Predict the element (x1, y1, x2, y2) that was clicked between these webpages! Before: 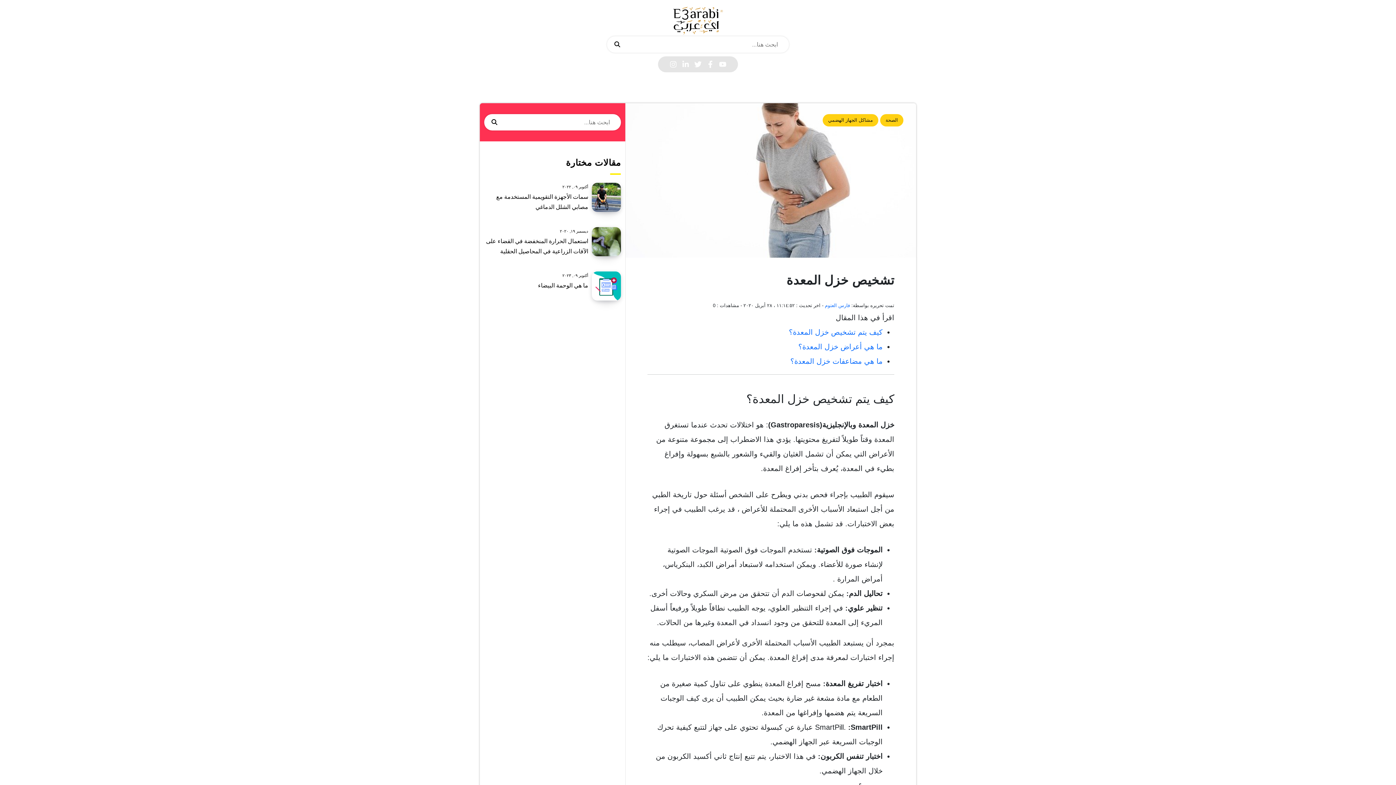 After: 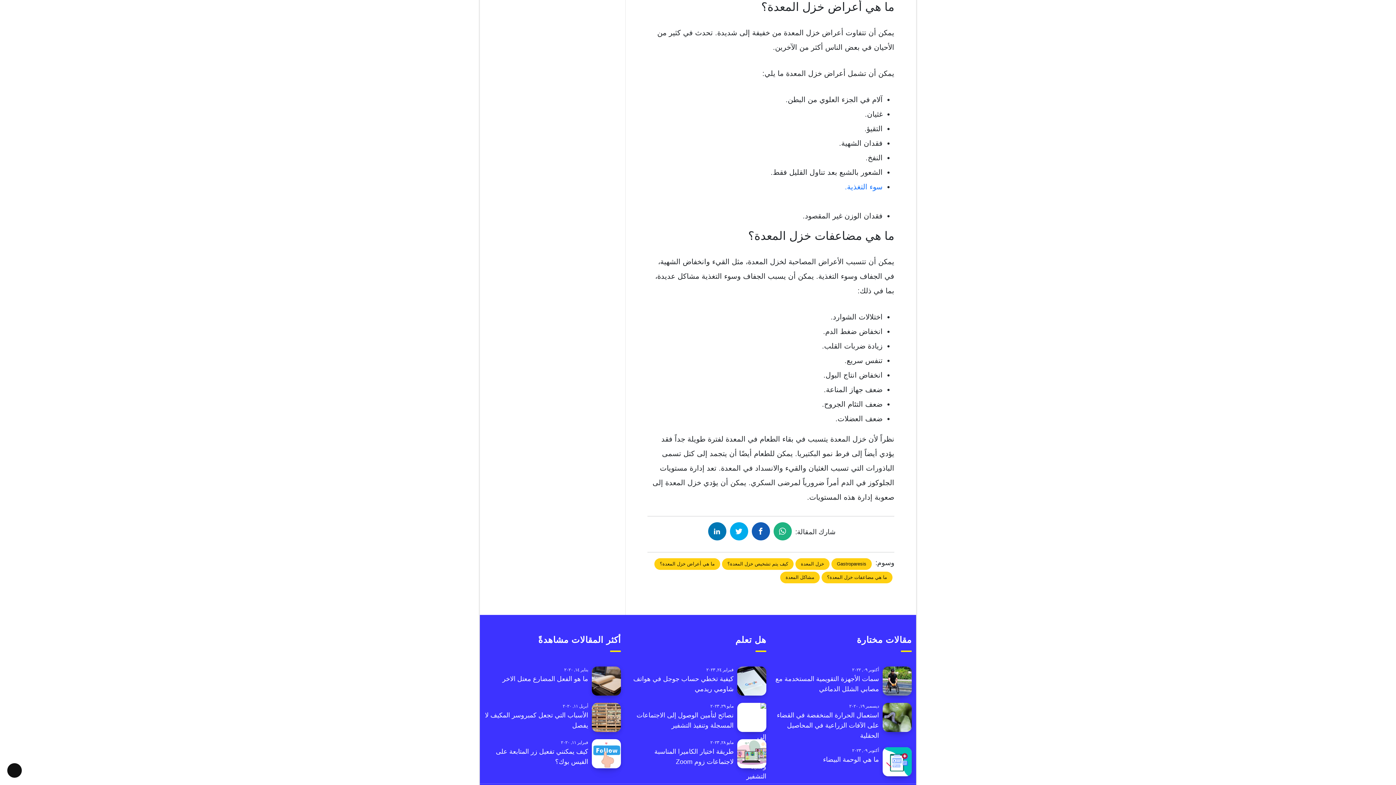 Action: bbox: (798, 452, 882, 460) label: ما هي أعراض خزل المعدة؟